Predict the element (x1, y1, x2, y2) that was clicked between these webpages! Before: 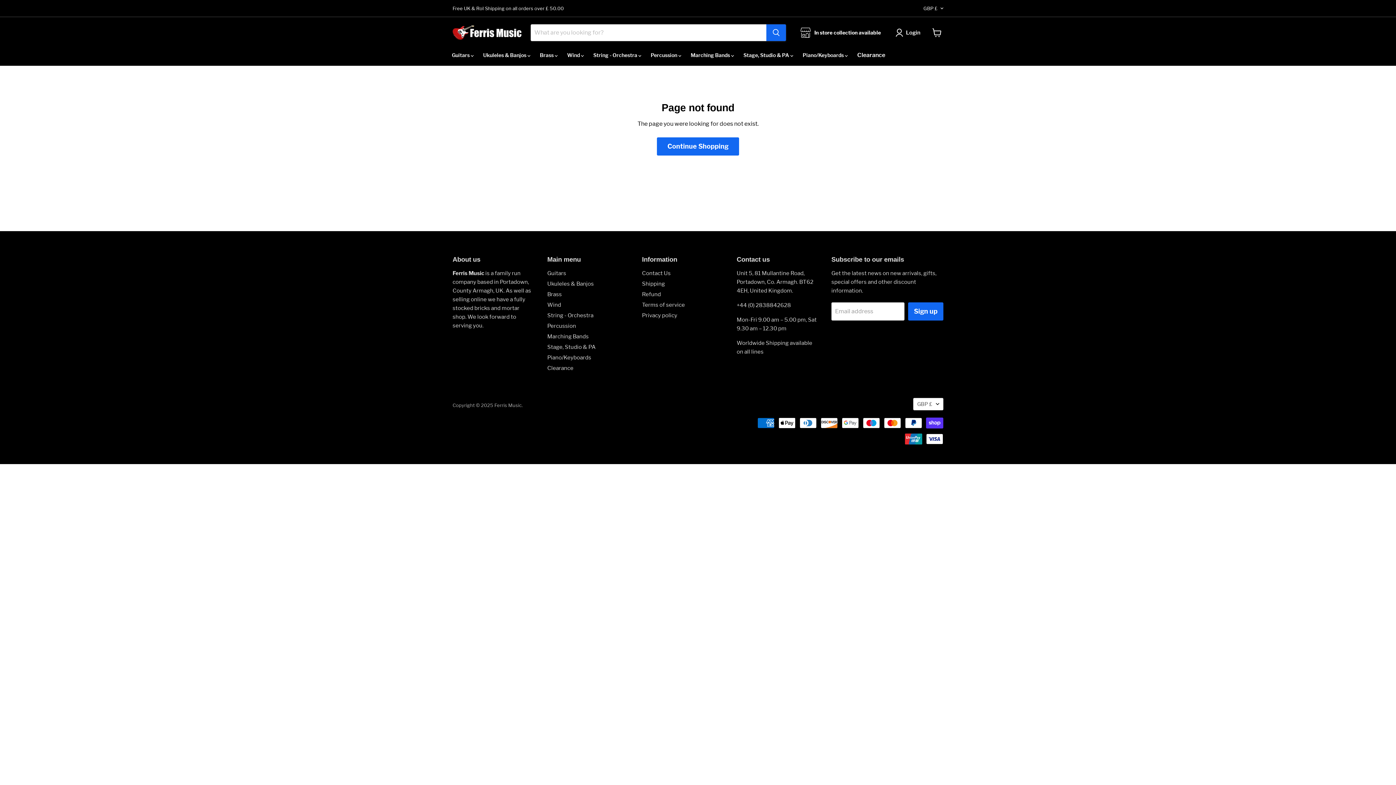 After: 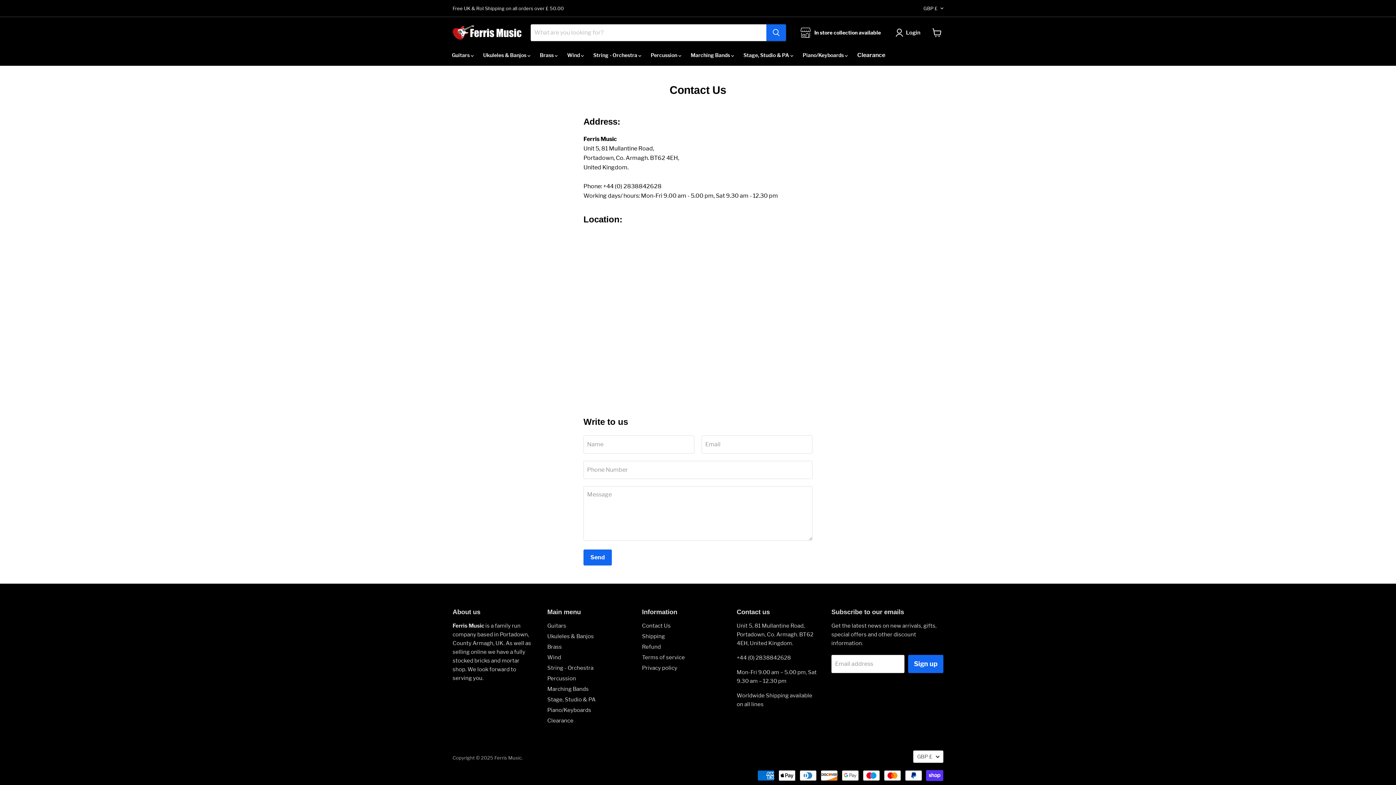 Action: label: Contact Us bbox: (642, 270, 670, 276)